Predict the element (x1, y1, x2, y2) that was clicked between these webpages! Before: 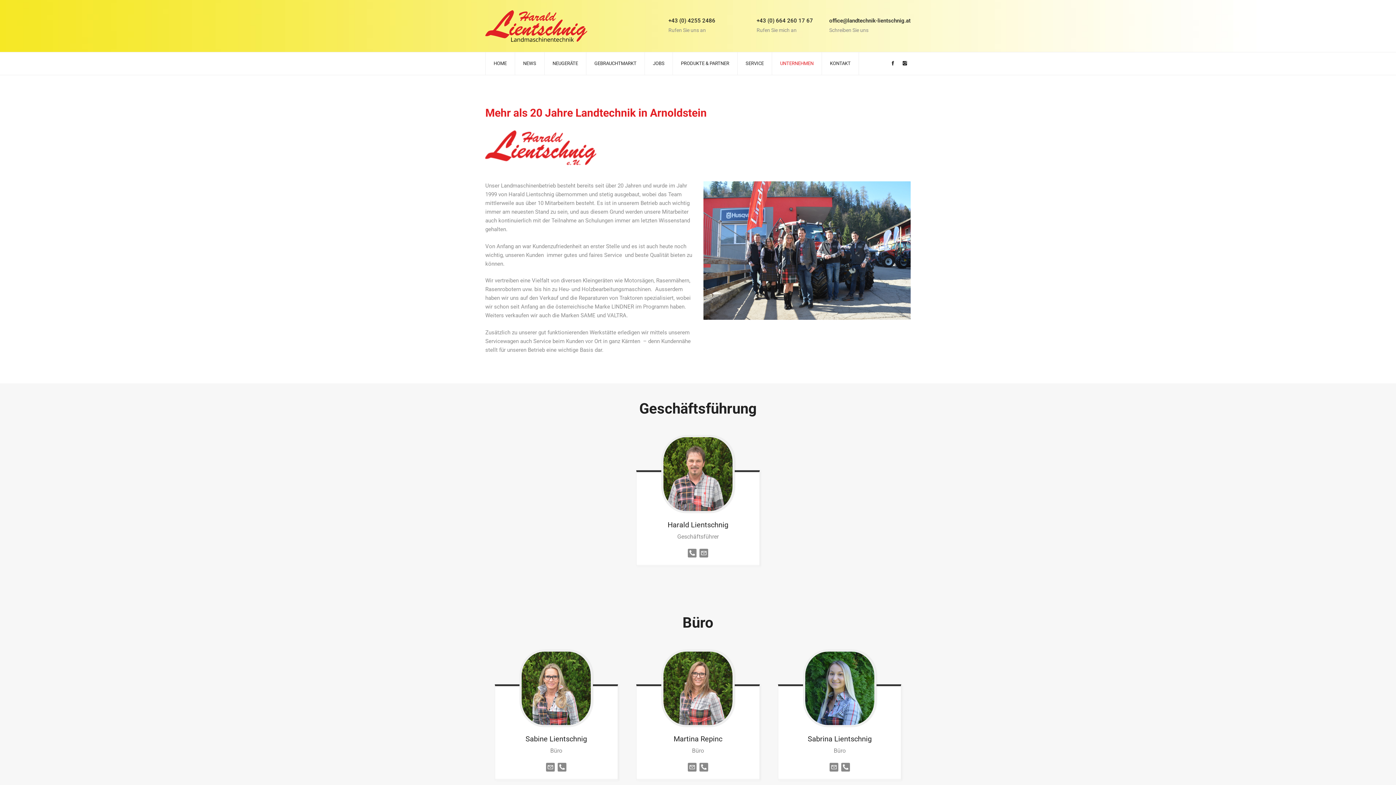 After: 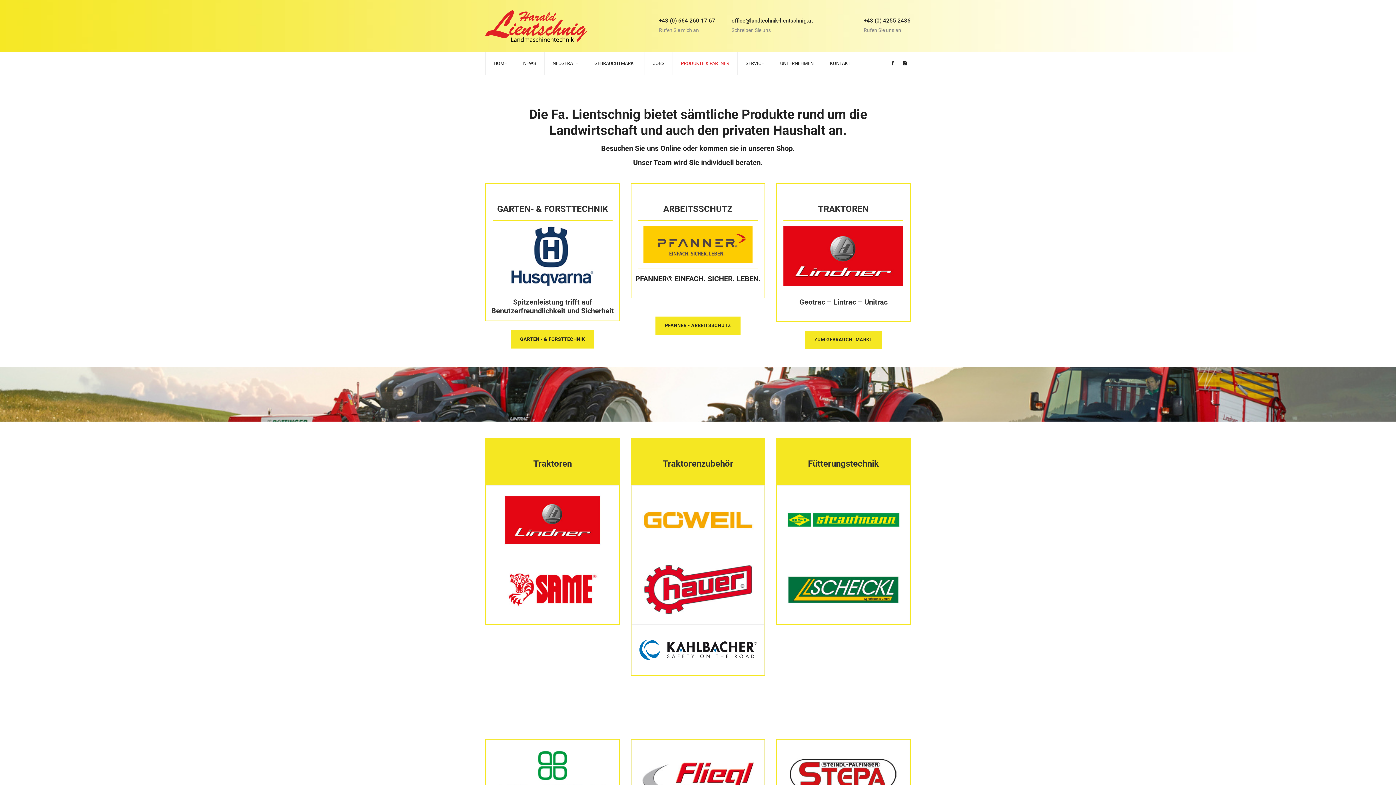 Action: bbox: (673, 52, 737, 74) label: PRODUKTE & PARTNER